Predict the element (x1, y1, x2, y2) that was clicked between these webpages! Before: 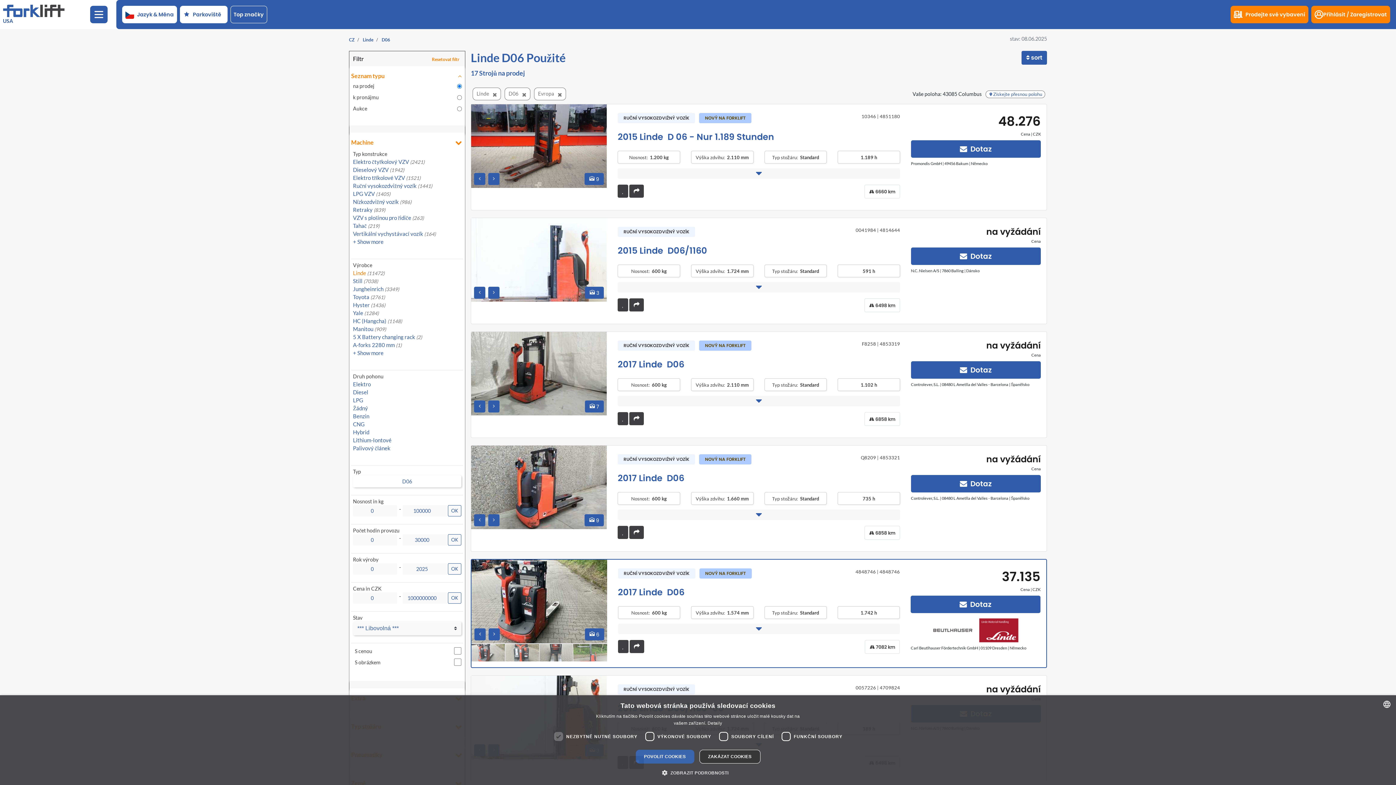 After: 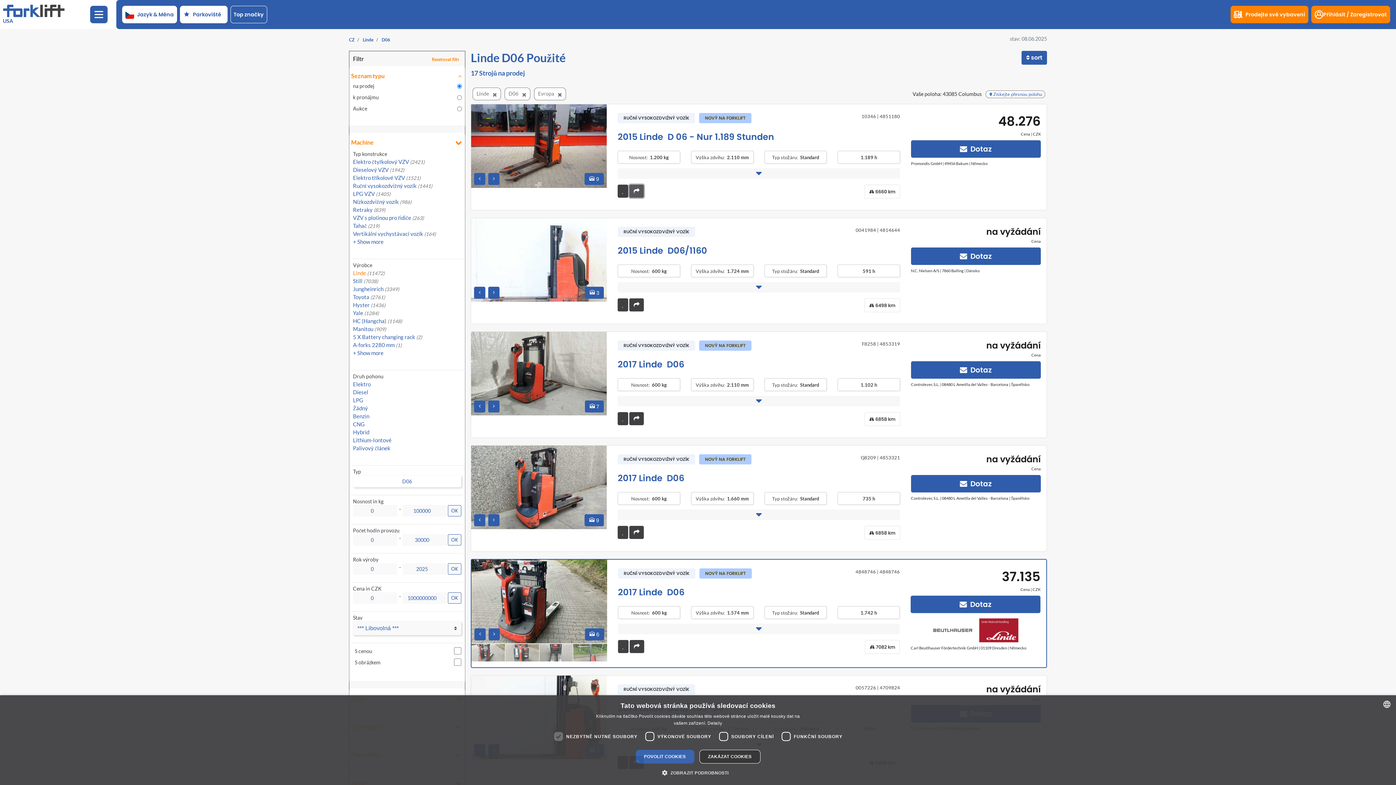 Action: bbox: (629, 184, 644, 197)